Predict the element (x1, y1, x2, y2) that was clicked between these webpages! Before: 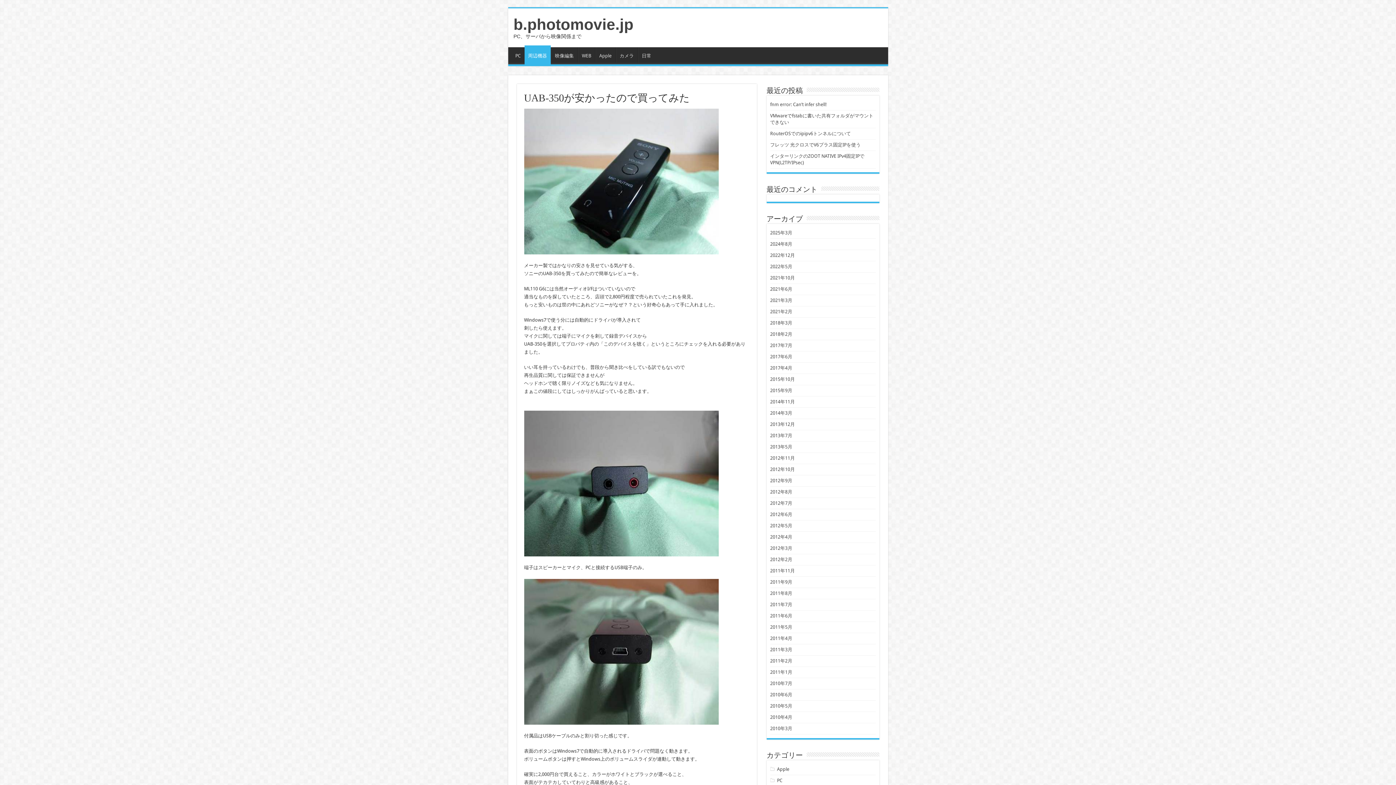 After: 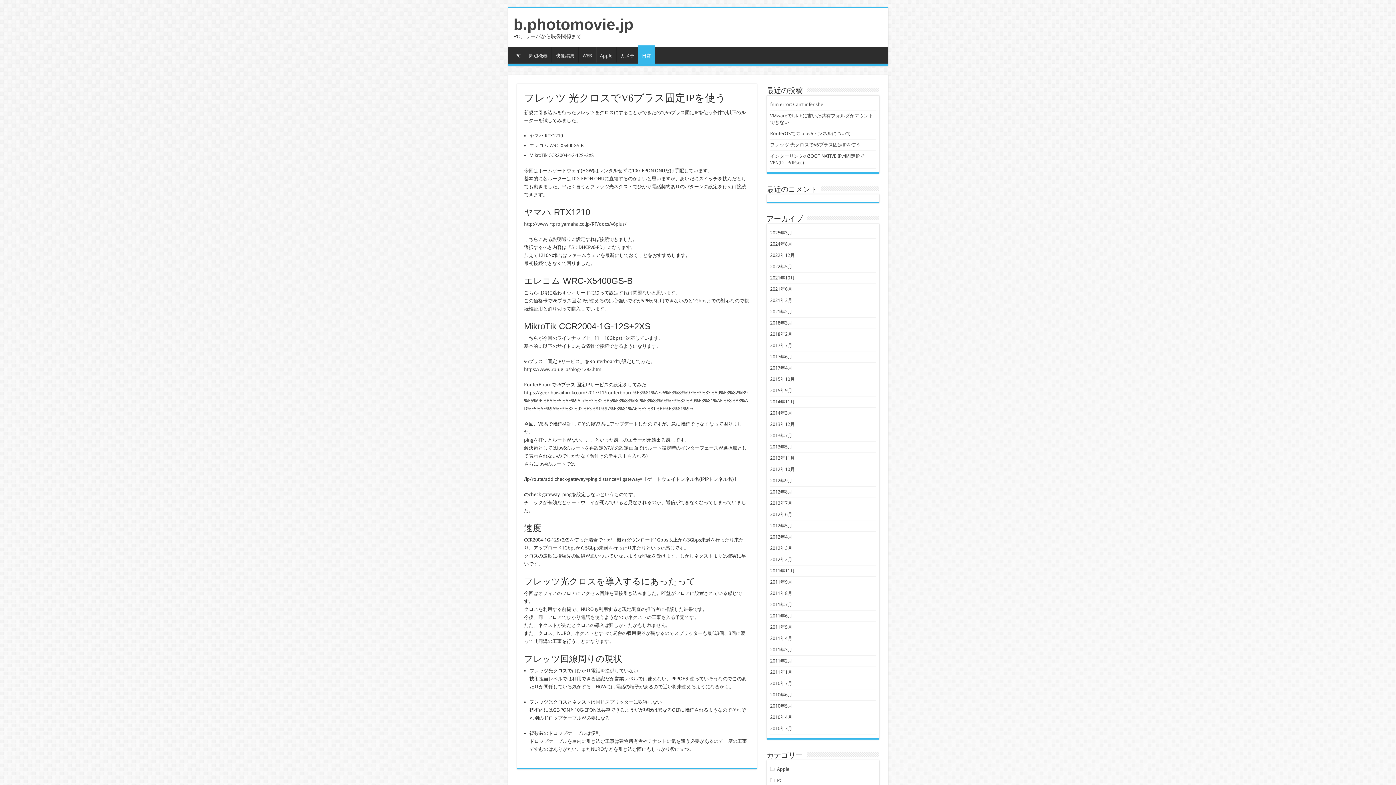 Action: label: フレッツ 光クロスでV6プラス固定IPを使う bbox: (770, 142, 860, 147)